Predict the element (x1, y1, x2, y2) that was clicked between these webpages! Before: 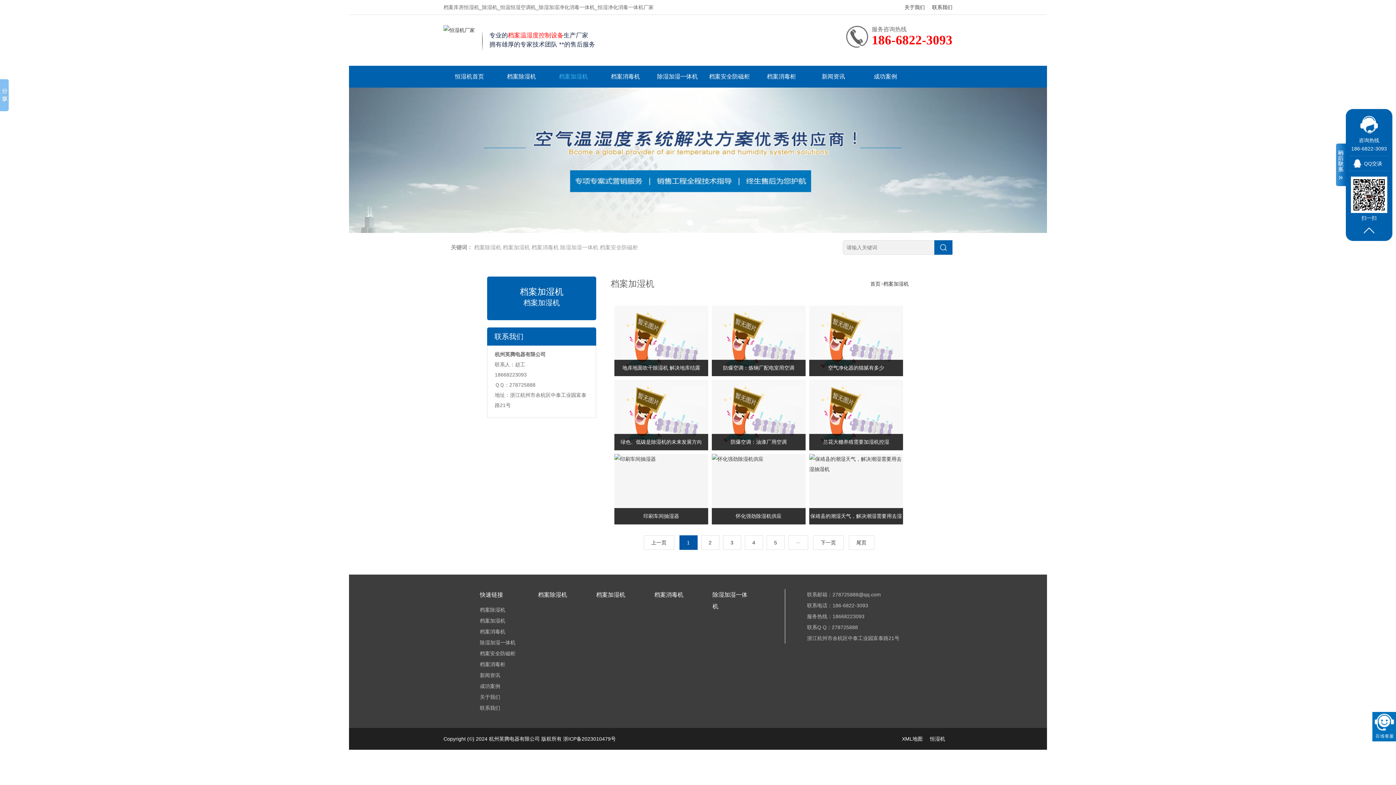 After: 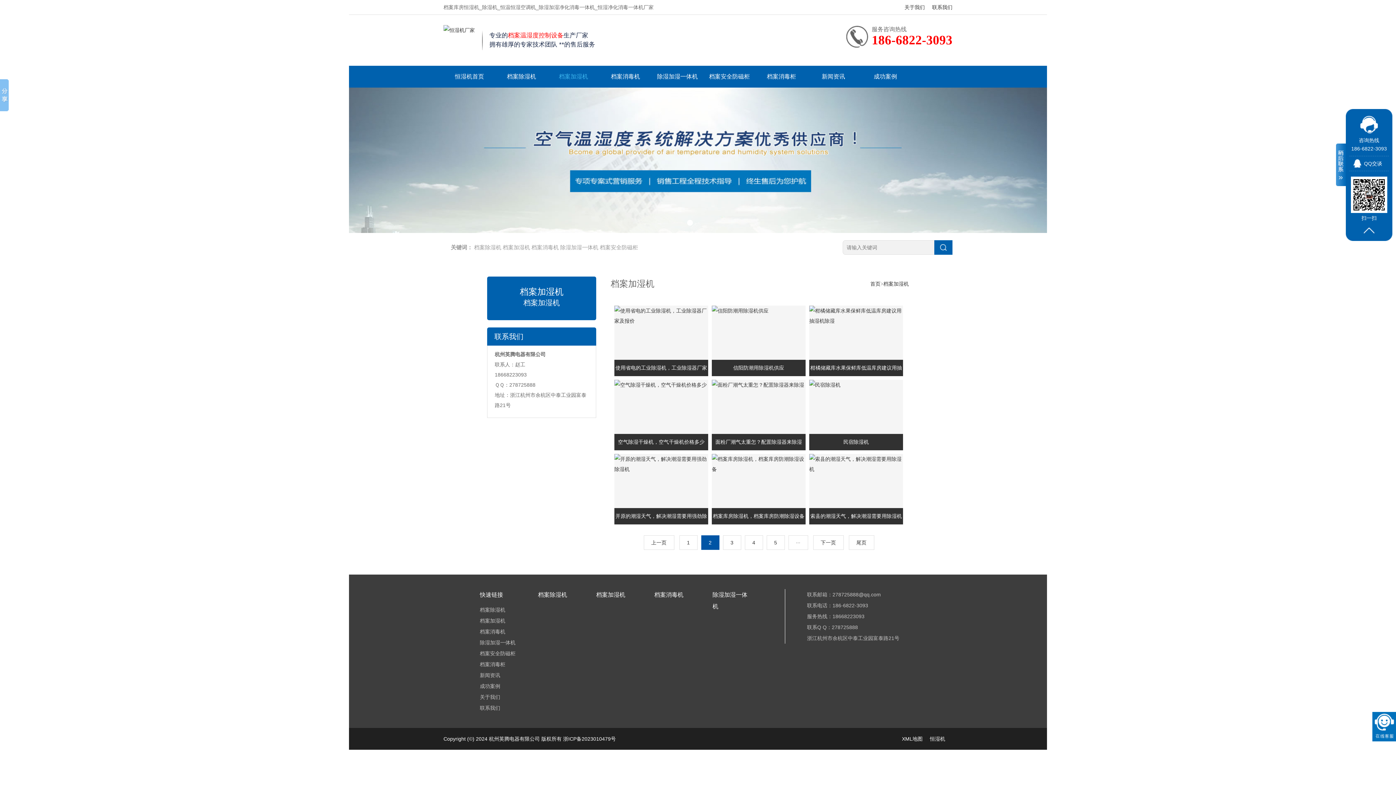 Action: label: 下一页 bbox: (813, 535, 843, 550)